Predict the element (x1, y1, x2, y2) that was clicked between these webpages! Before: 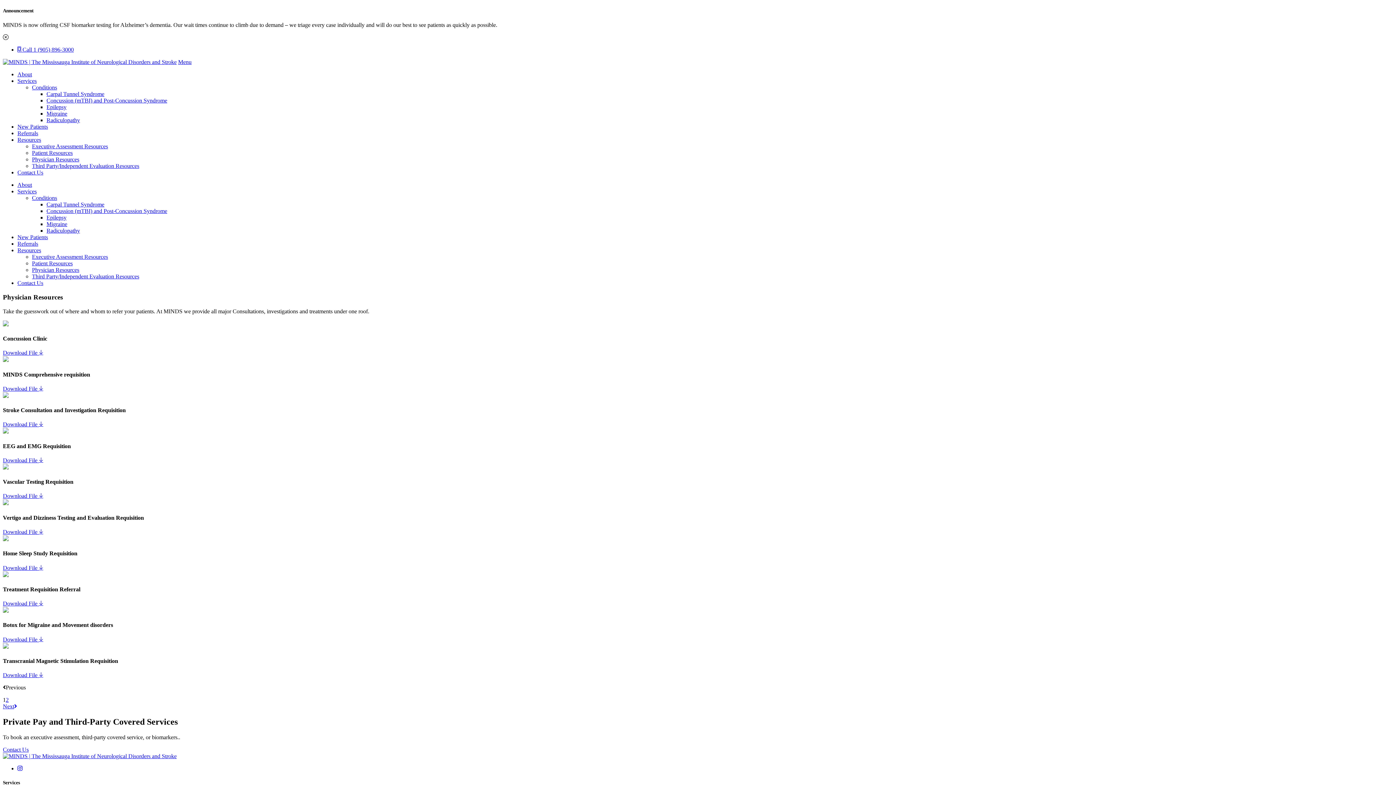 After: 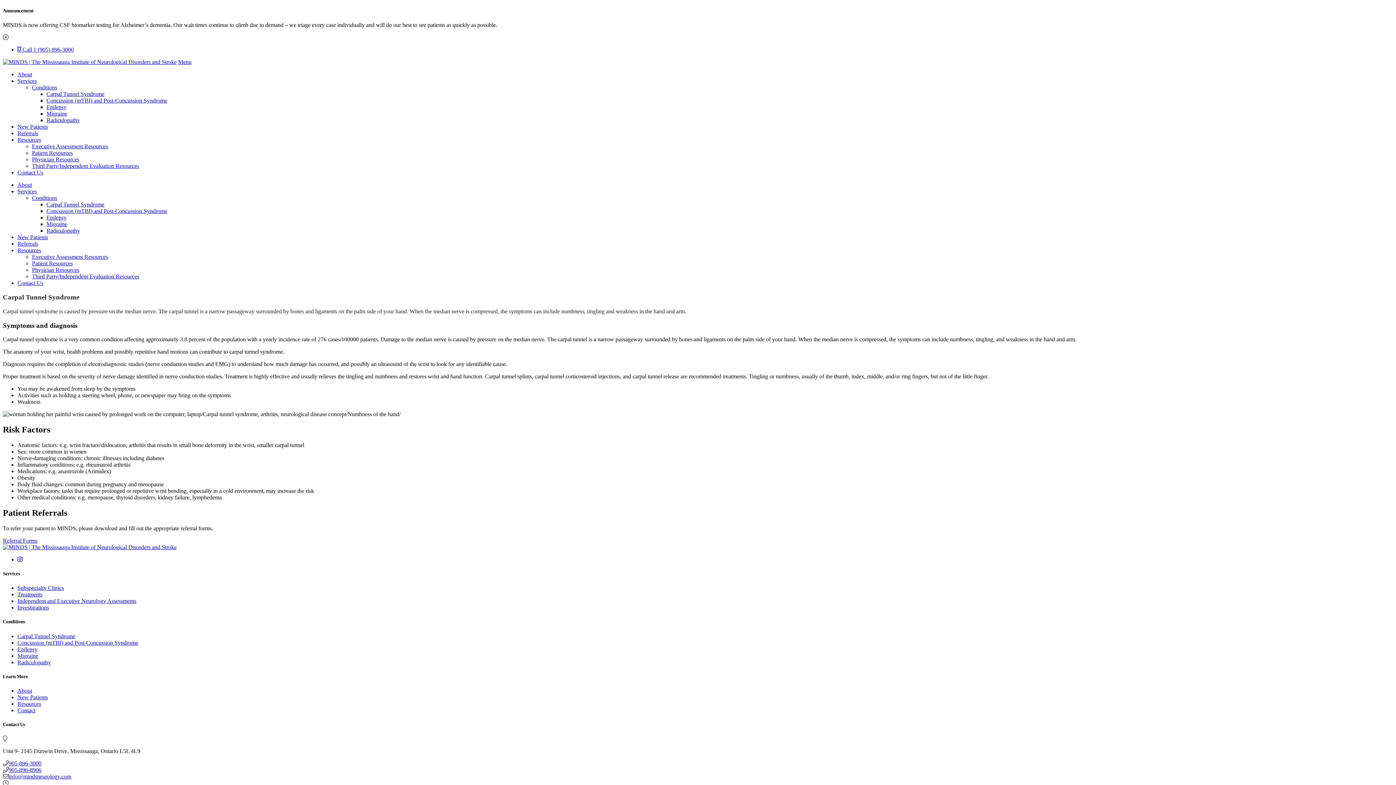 Action: bbox: (46, 91, 104, 97) label: Carpal Tunnel Syndrome